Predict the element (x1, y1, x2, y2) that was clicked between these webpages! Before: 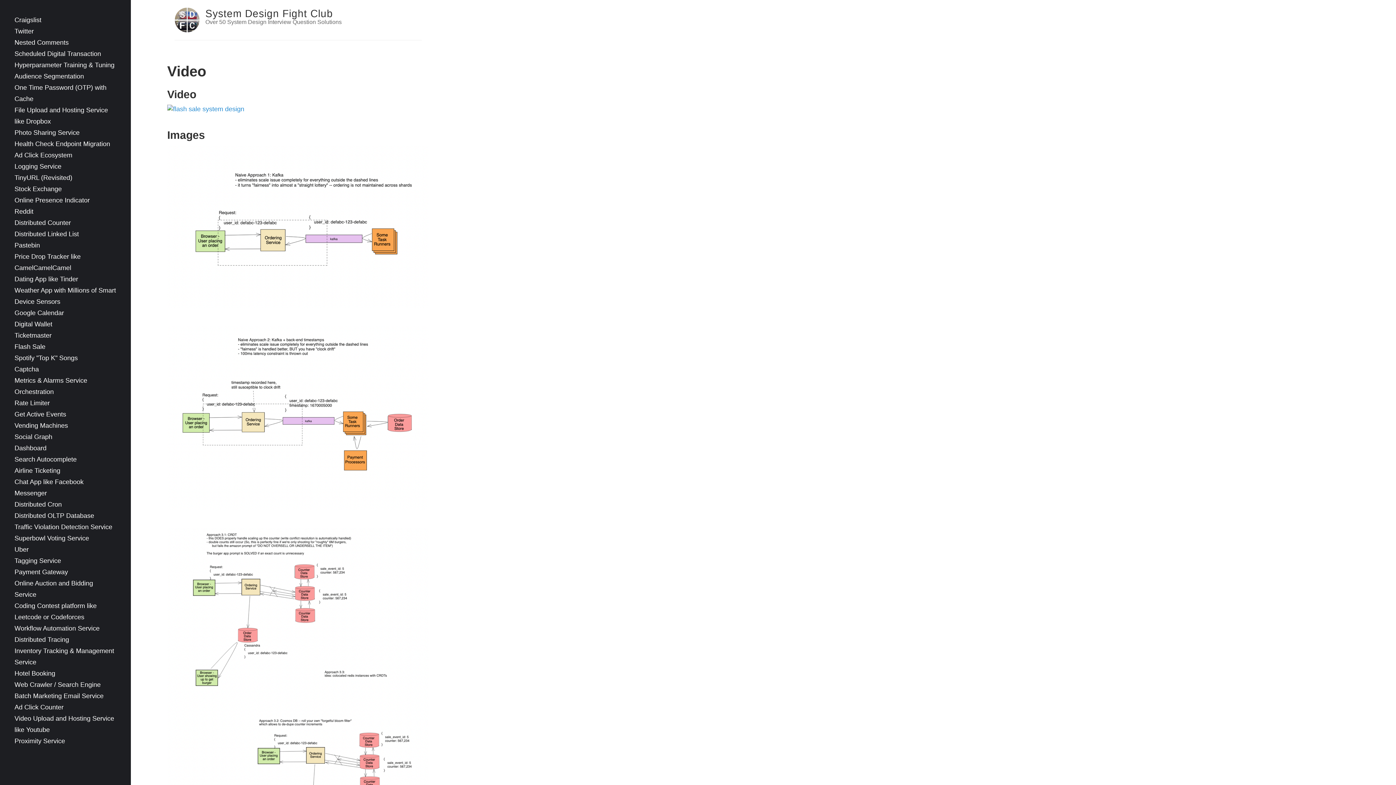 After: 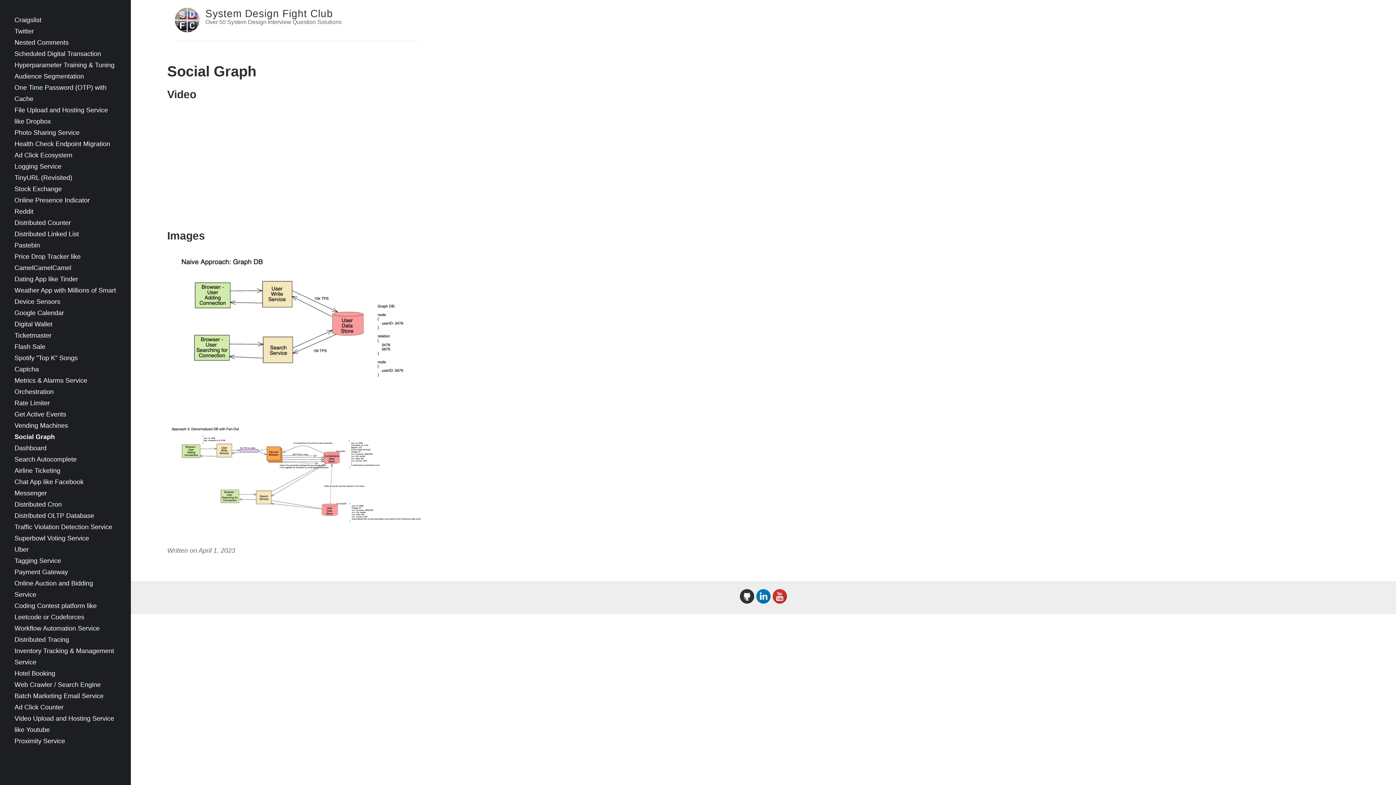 Action: label: Social Graph bbox: (14, 431, 116, 442)